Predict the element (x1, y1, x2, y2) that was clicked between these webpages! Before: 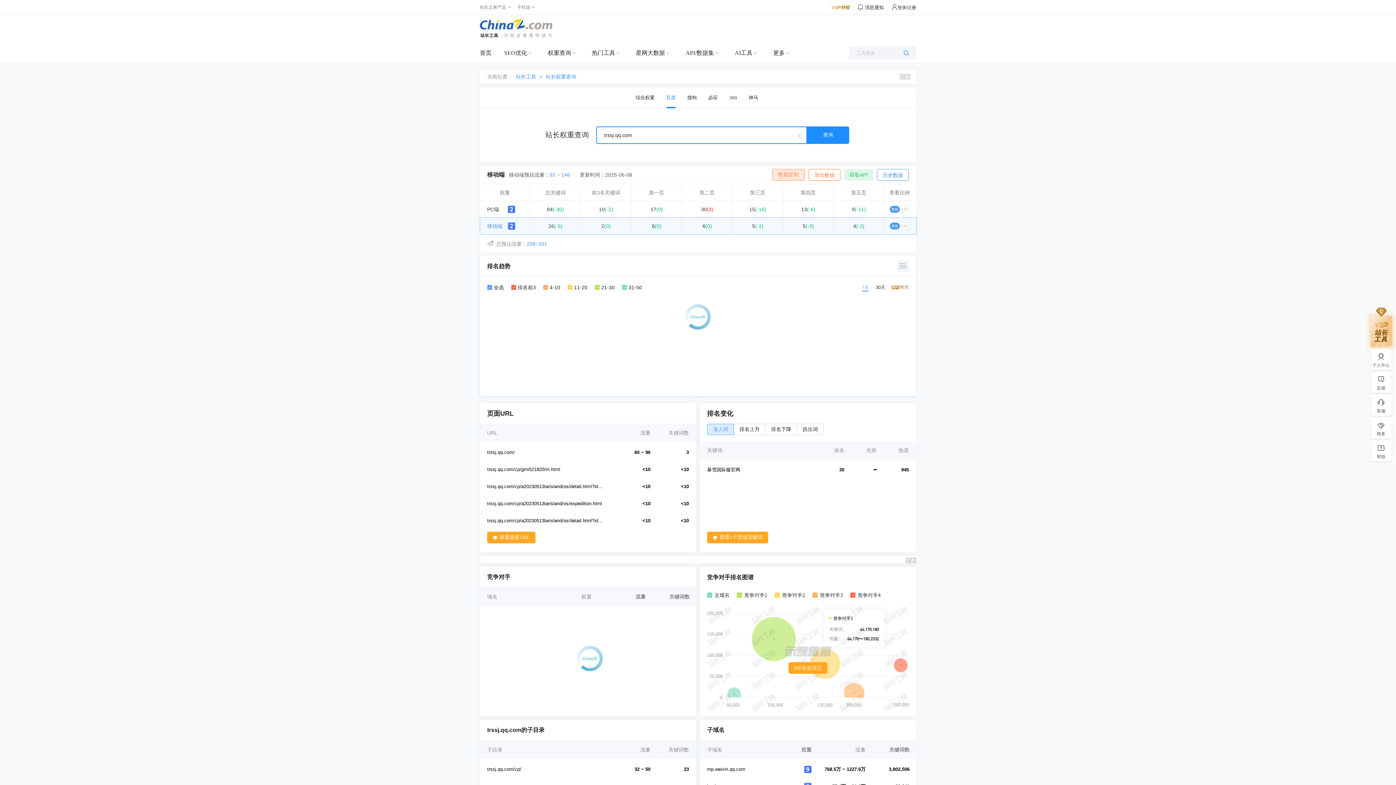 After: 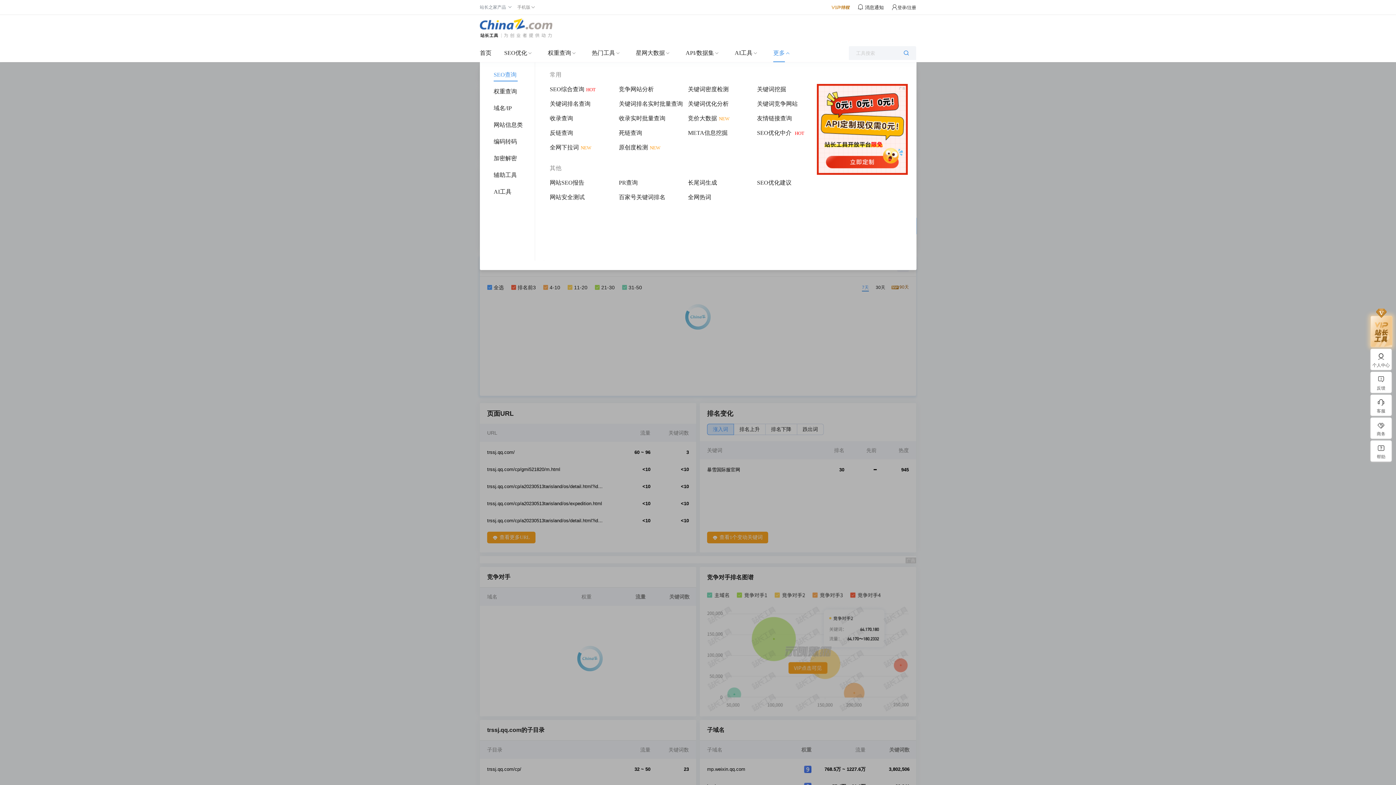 Action: bbox: (773, 44, 785, 62) label: 更多